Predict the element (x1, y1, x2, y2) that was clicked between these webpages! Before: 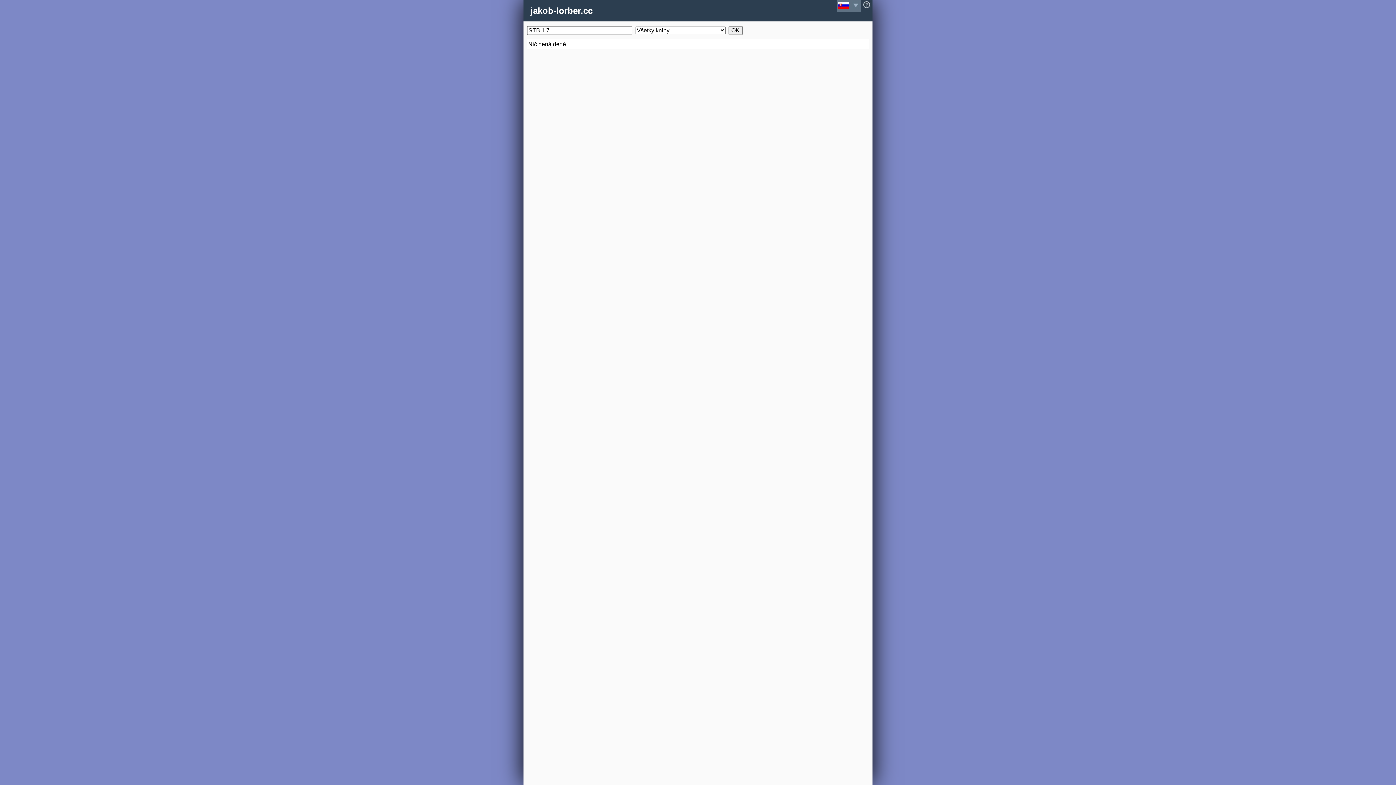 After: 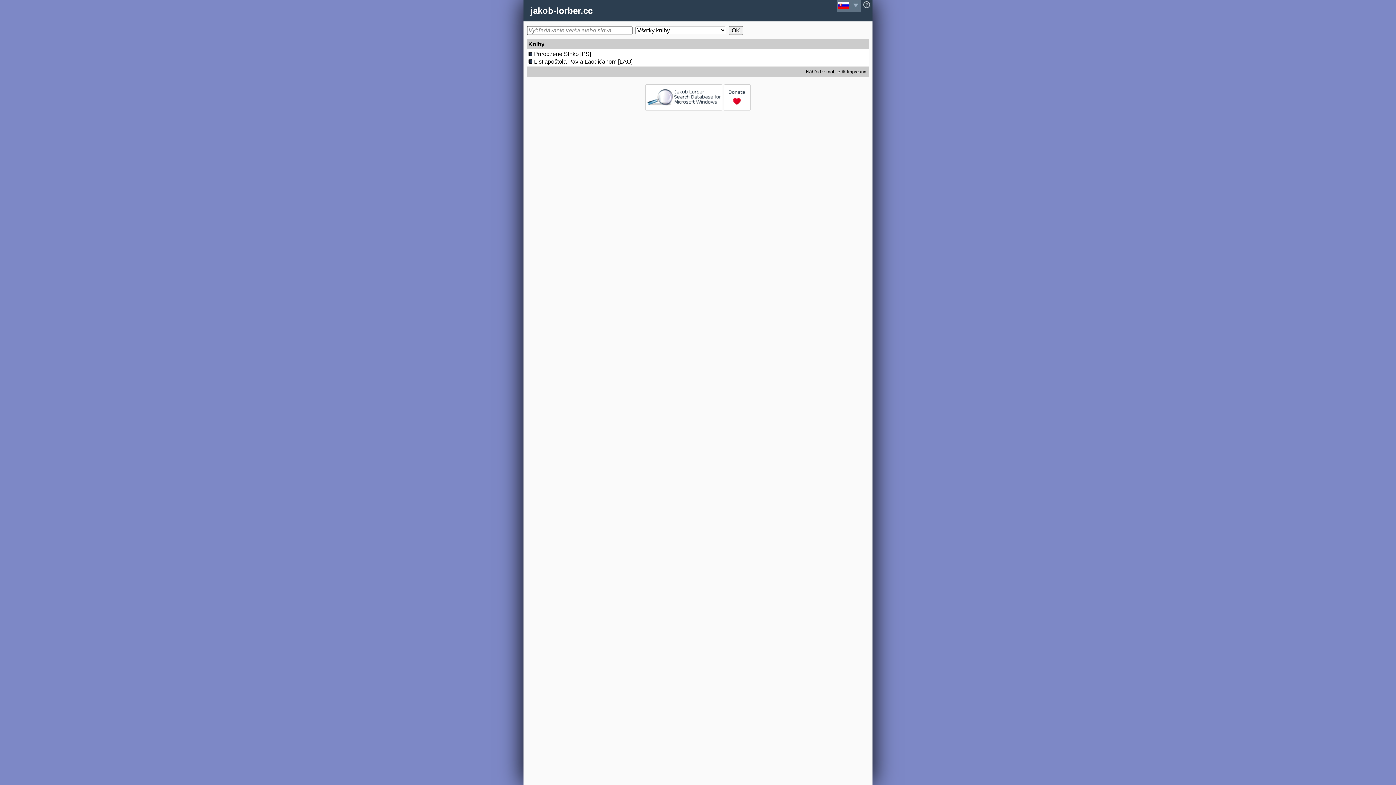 Action: label: jakob-lorber.cc bbox: (530, 5, 592, 15)